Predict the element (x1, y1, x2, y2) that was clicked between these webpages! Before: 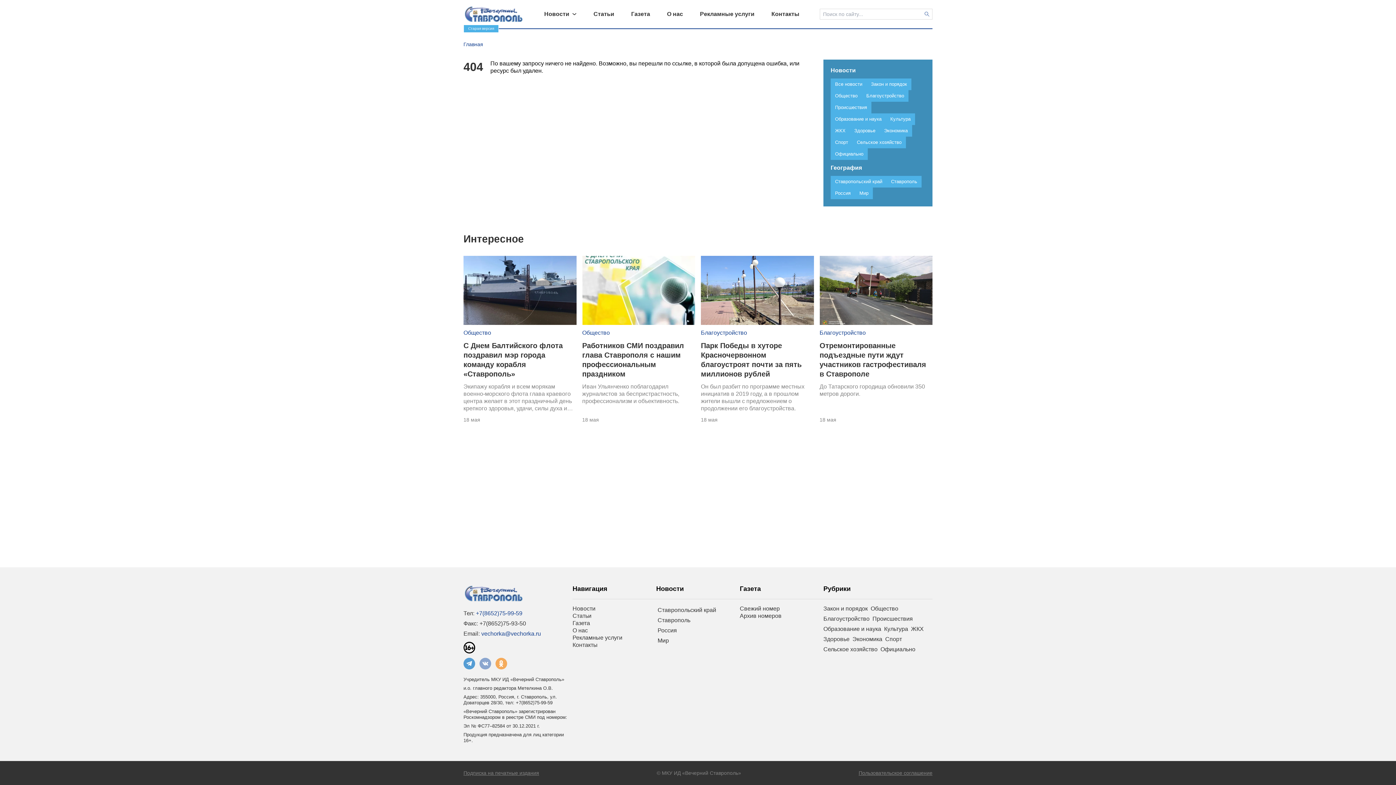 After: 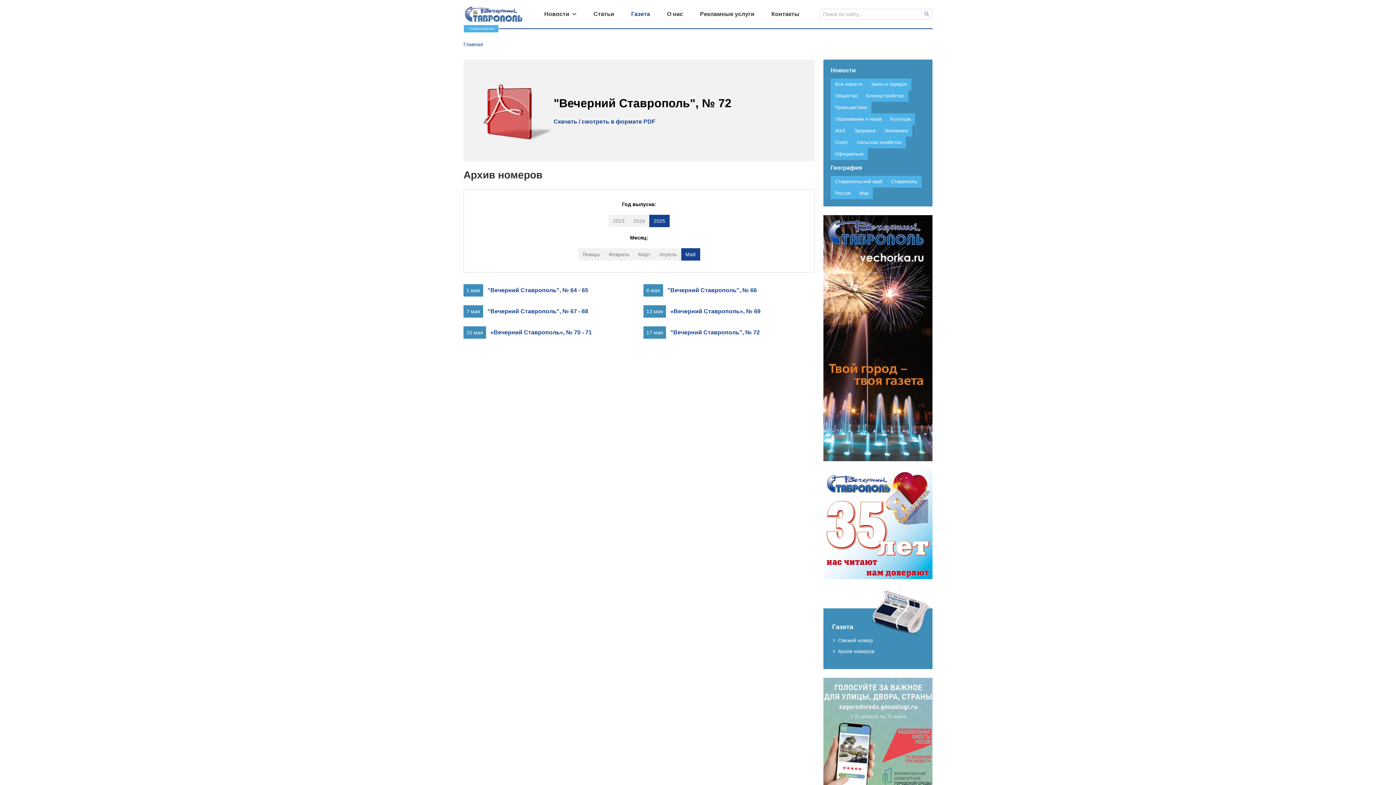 Action: label: Газета bbox: (628, 0, 653, 28)